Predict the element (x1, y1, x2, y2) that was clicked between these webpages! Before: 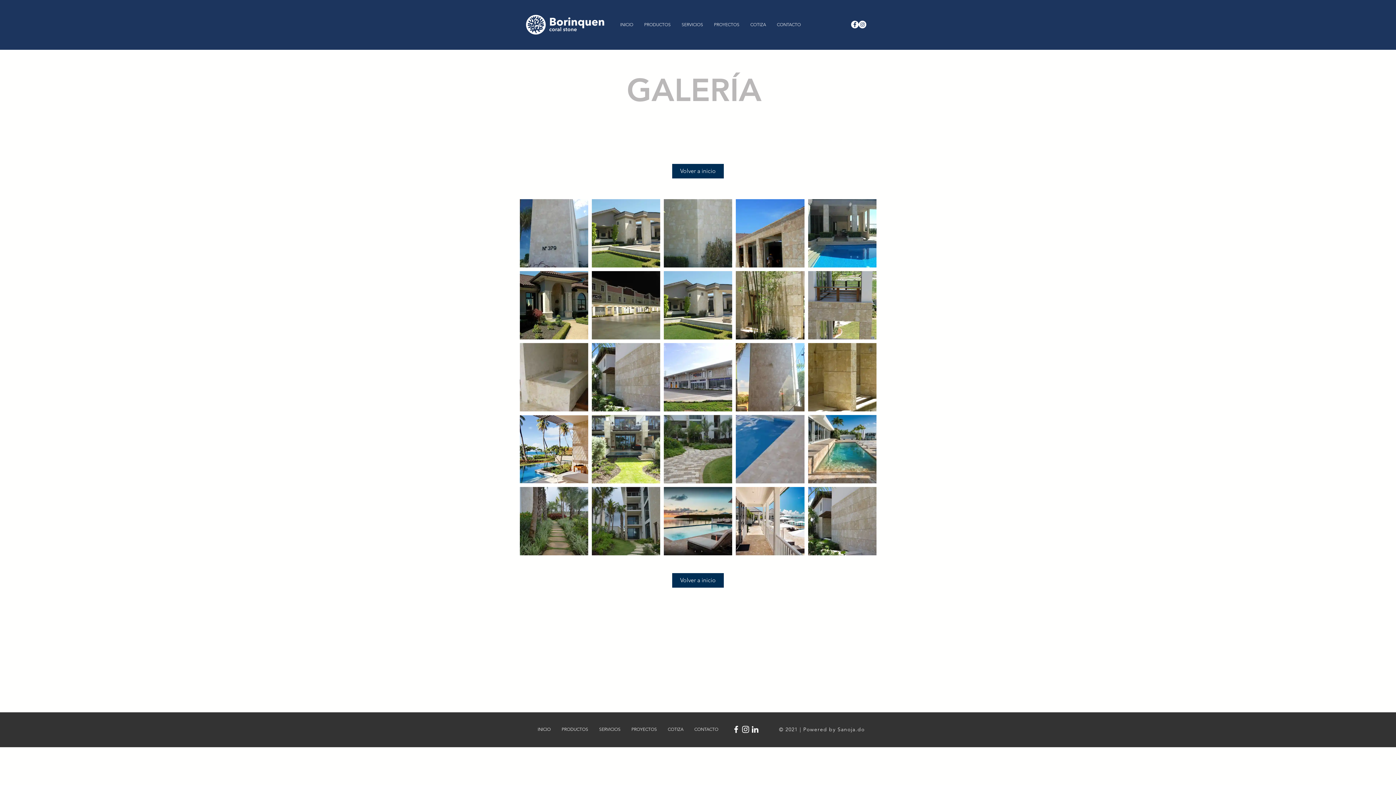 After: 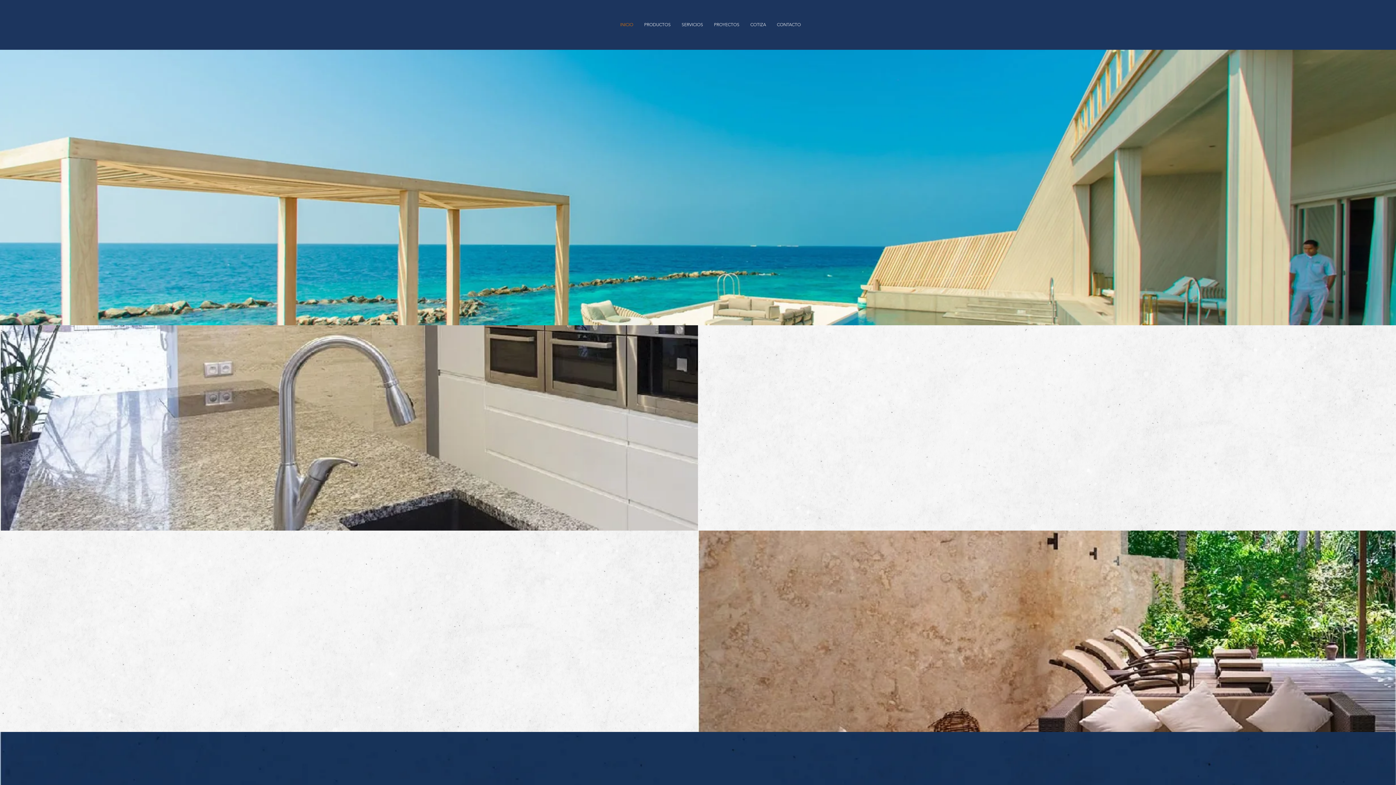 Action: label: SERVICIOS bbox: (676, 15, 708, 33)